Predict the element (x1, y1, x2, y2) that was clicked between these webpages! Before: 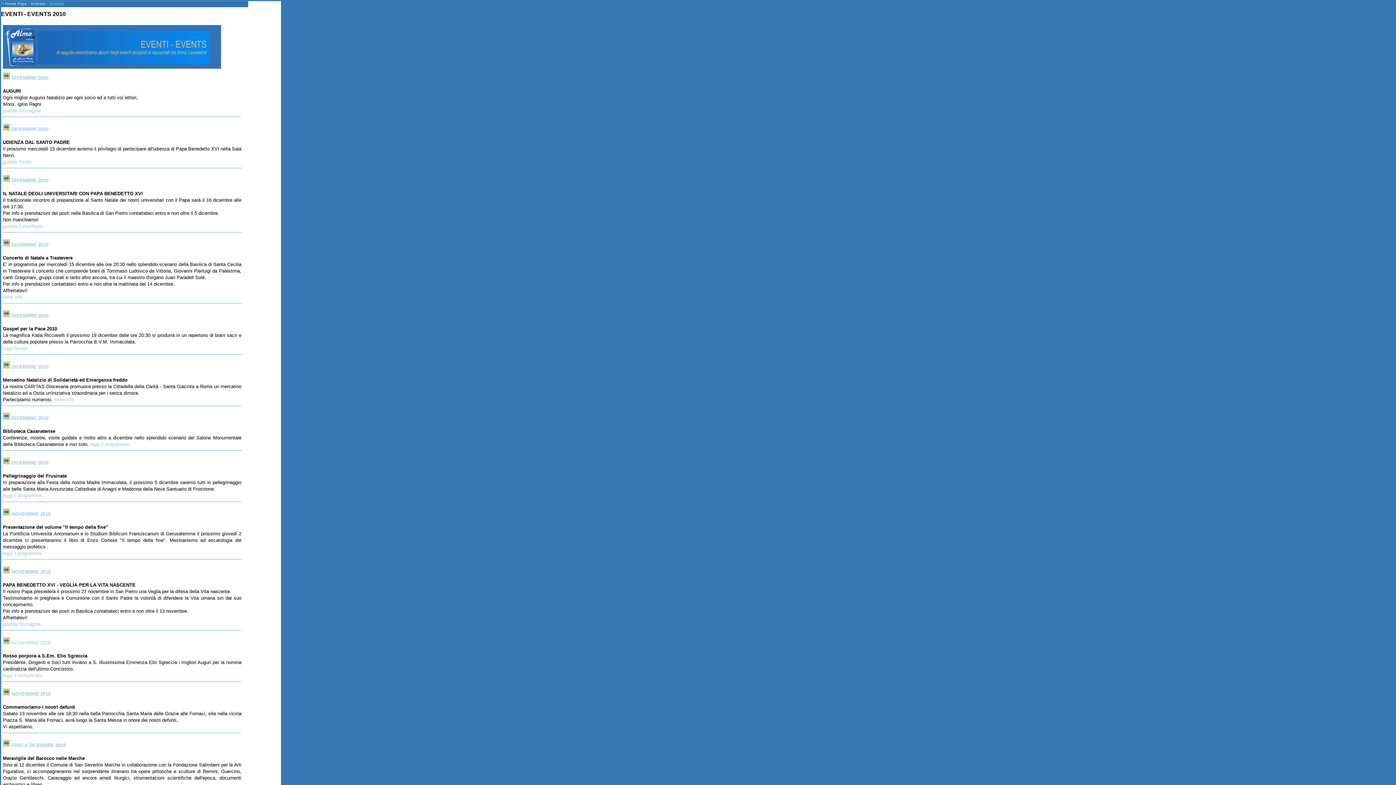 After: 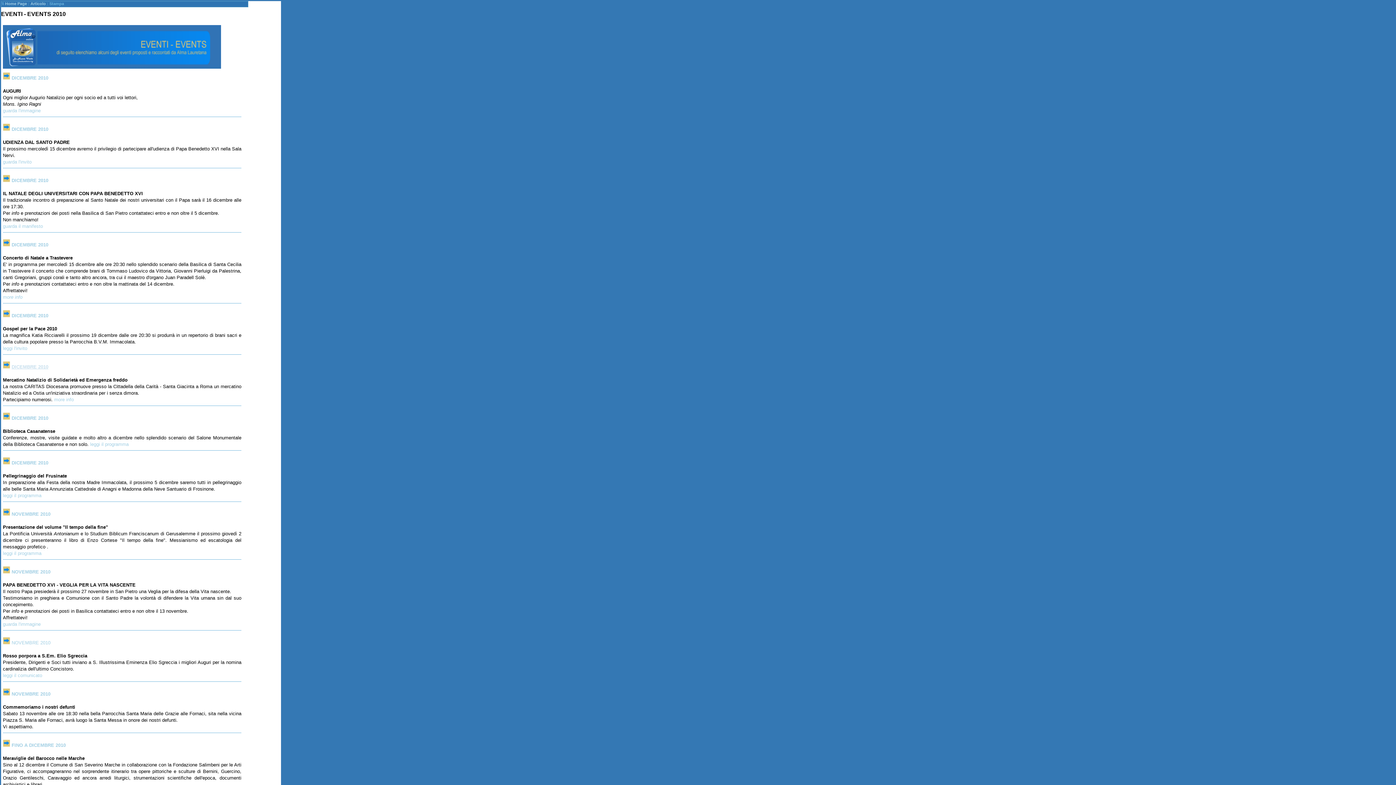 Action: label: DICEMBRE 2010 bbox: (11, 364, 48, 369)